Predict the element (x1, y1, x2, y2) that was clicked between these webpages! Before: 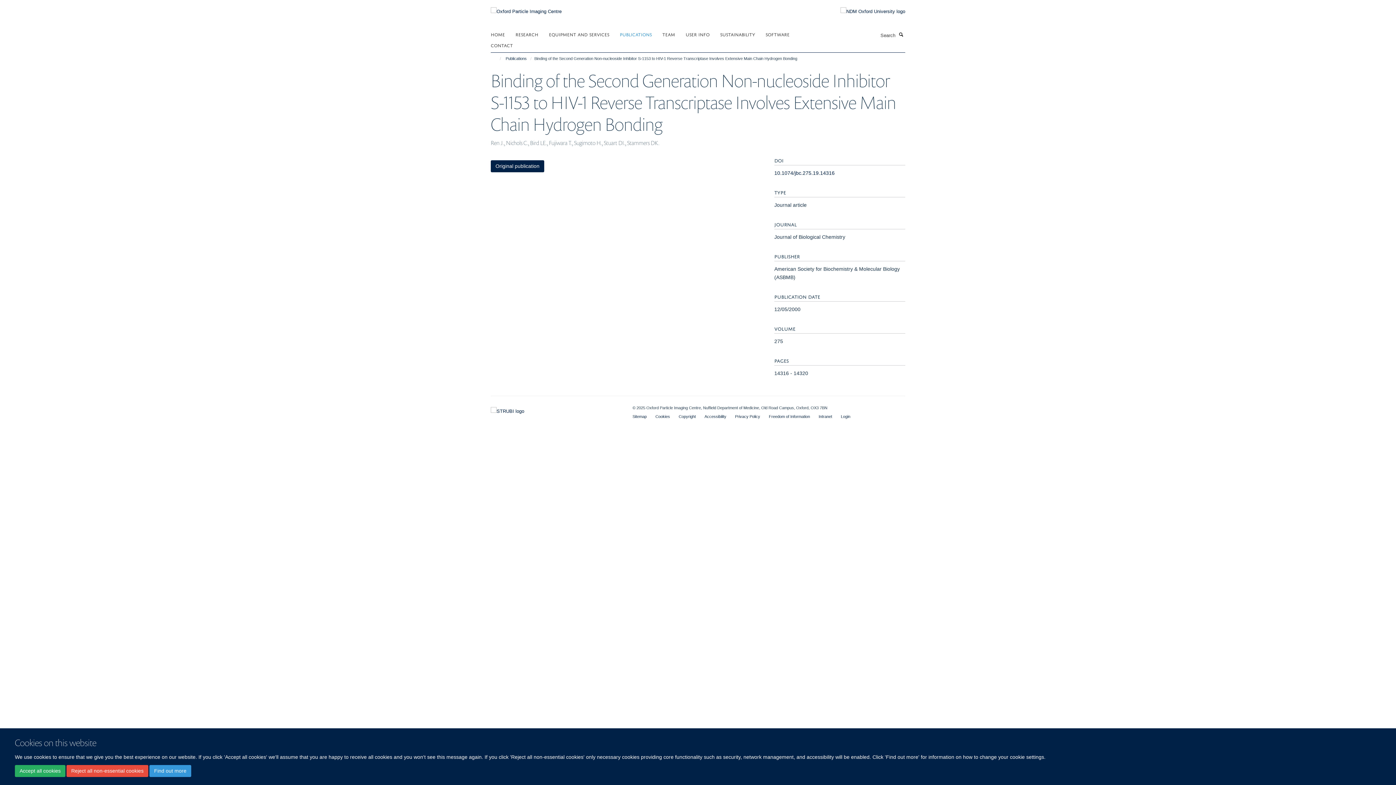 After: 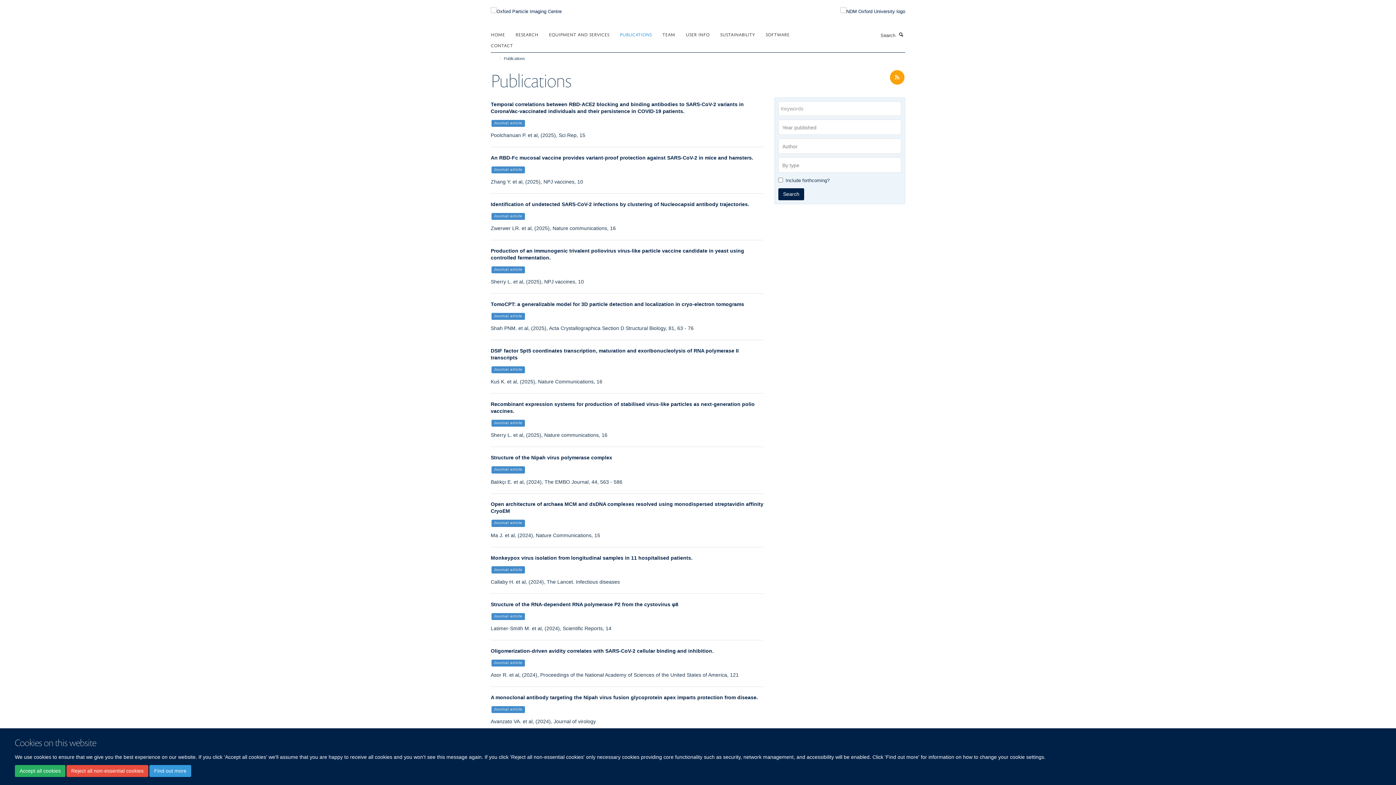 Action: bbox: (504, 54, 528, 62) label: Publications